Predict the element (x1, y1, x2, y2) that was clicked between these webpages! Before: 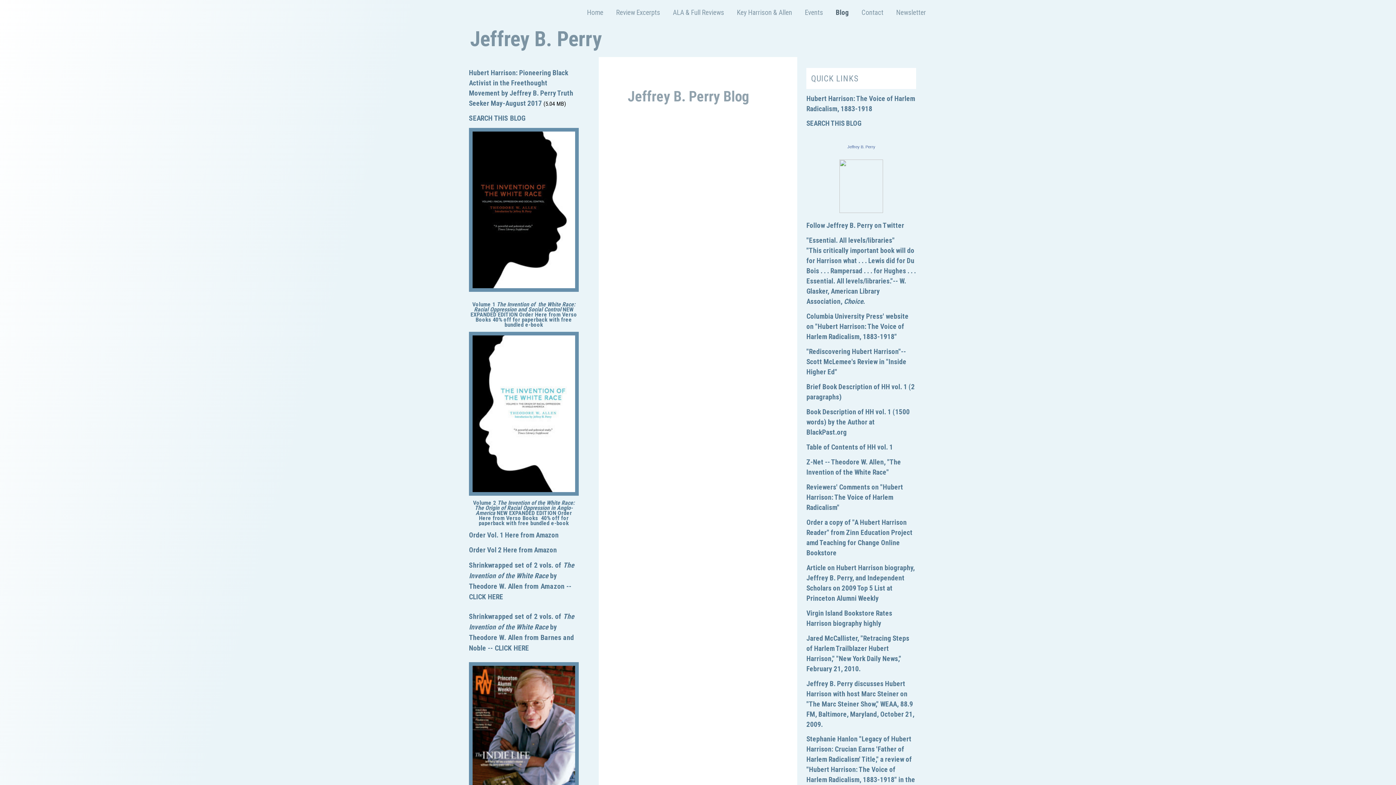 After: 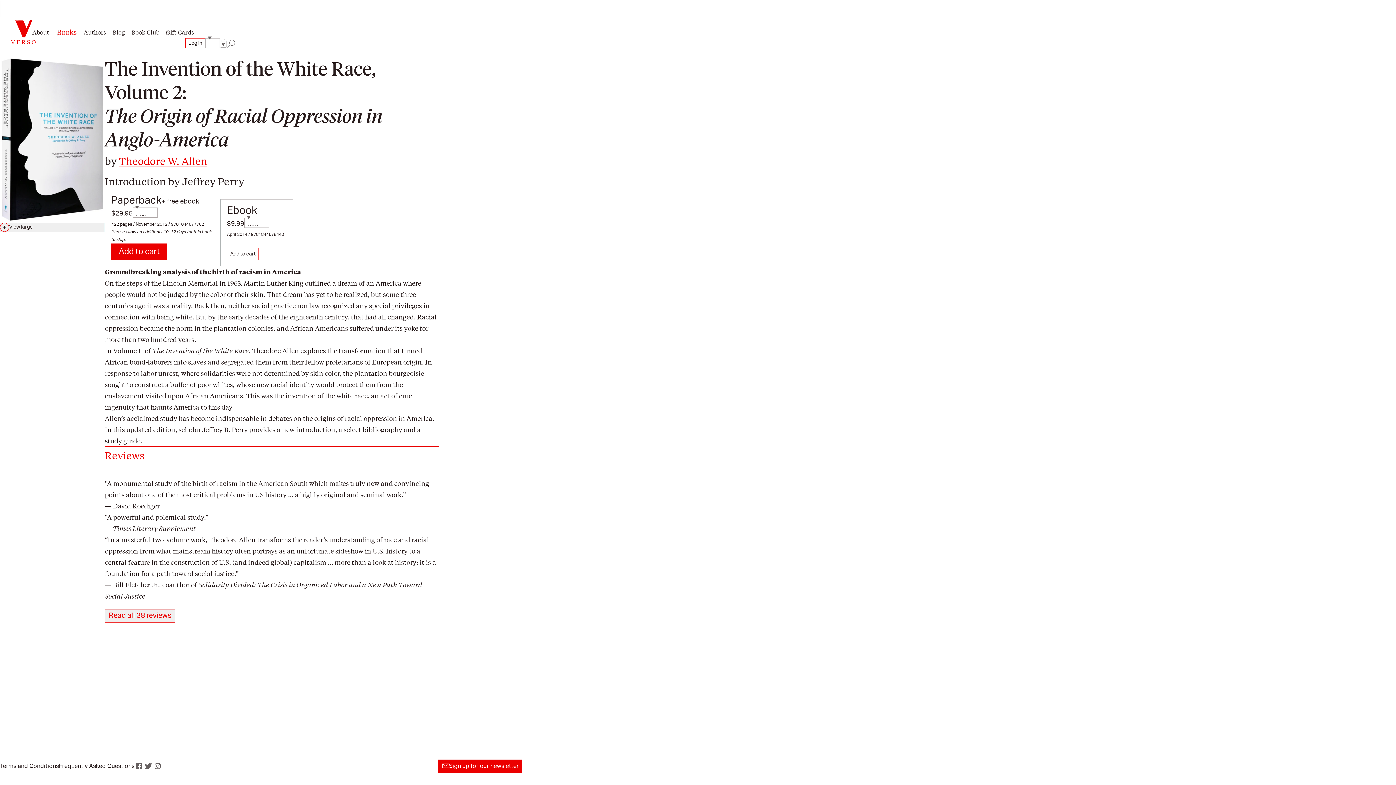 Action: bbox: (469, 490, 578, 497)